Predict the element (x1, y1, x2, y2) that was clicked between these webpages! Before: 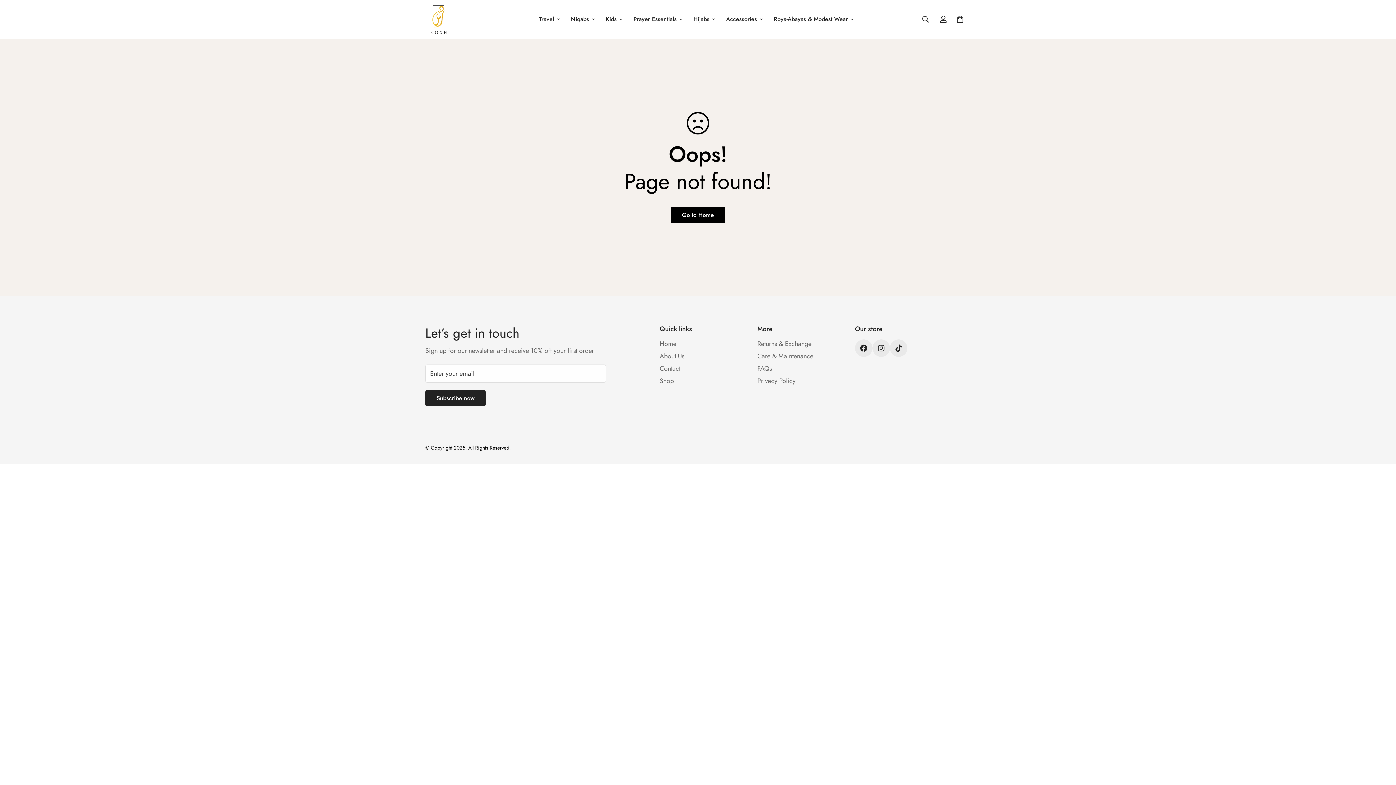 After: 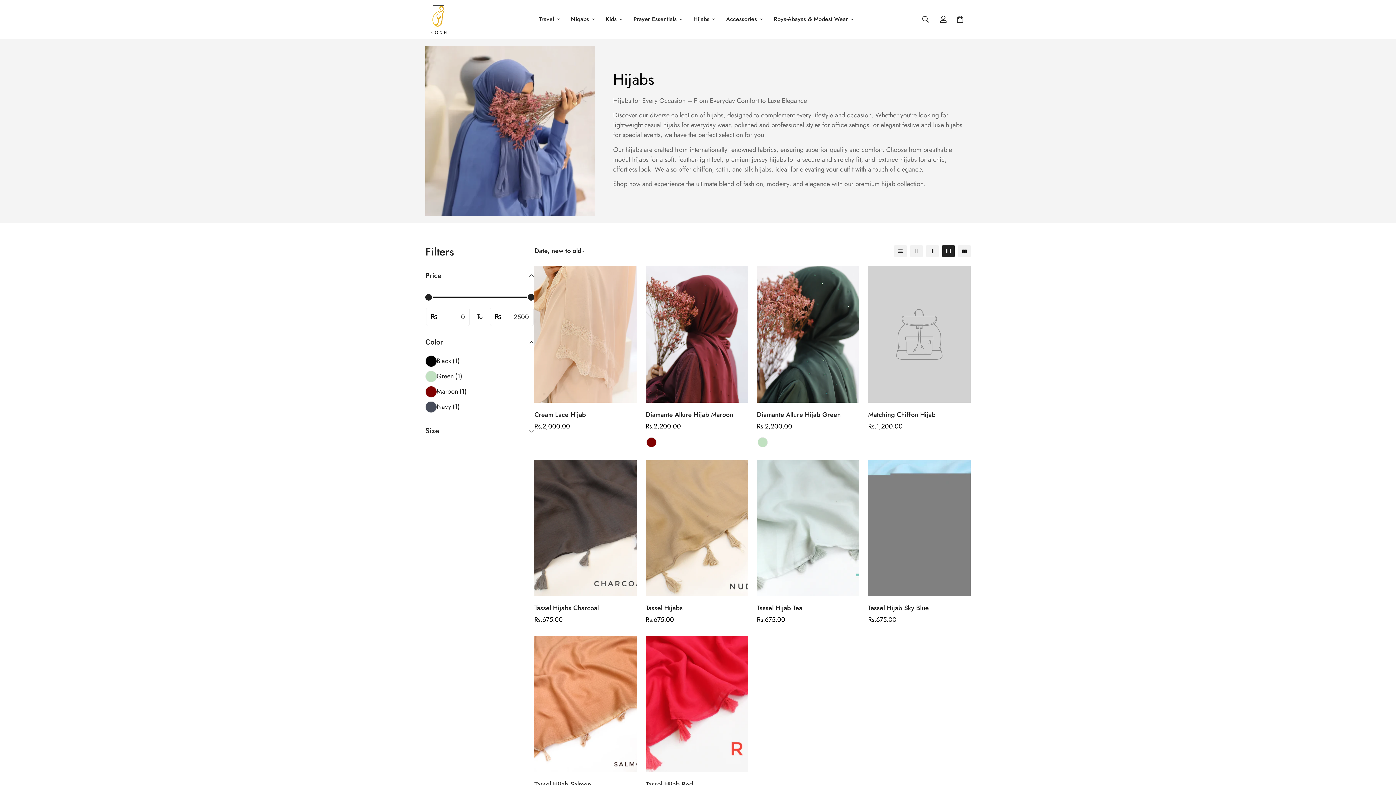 Action: bbox: (688, 9, 720, 29) label: Hijabs